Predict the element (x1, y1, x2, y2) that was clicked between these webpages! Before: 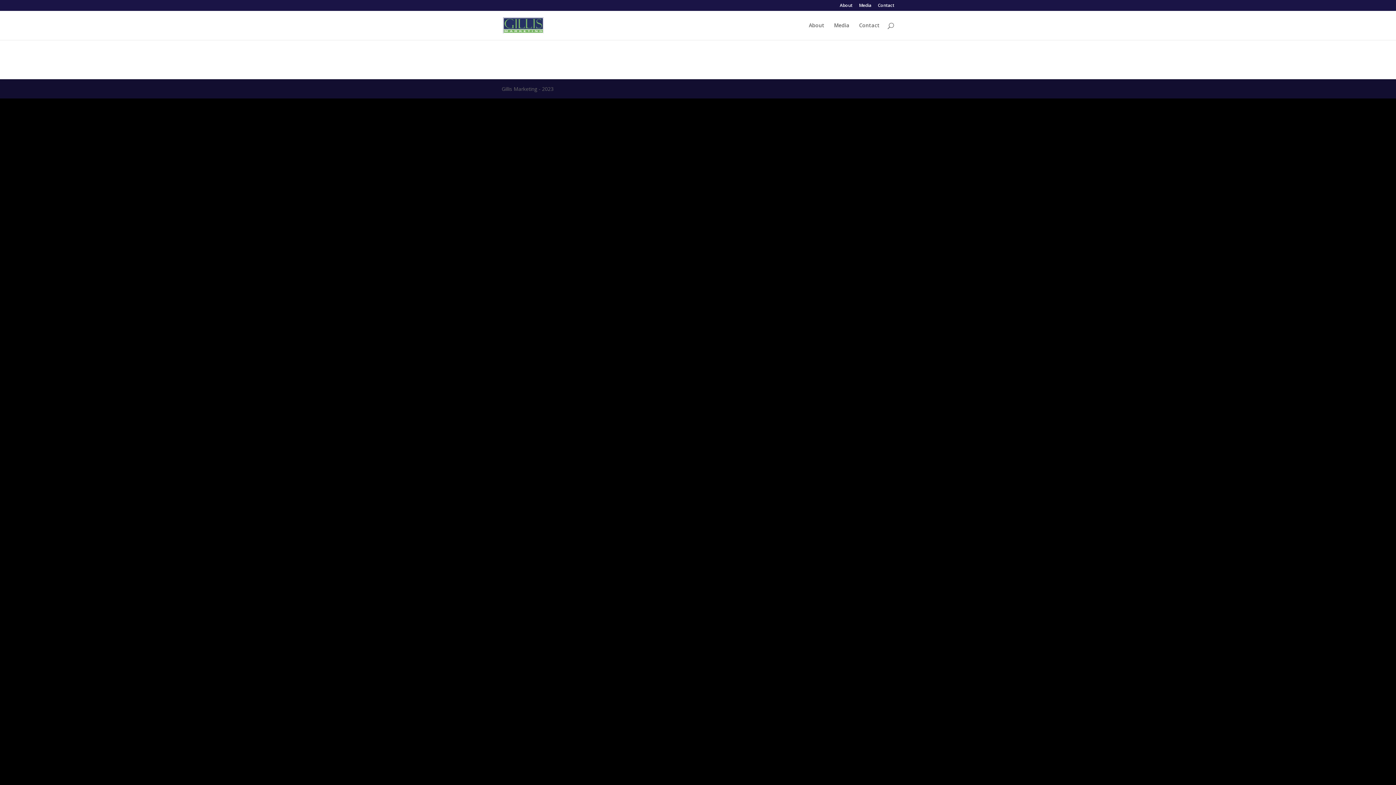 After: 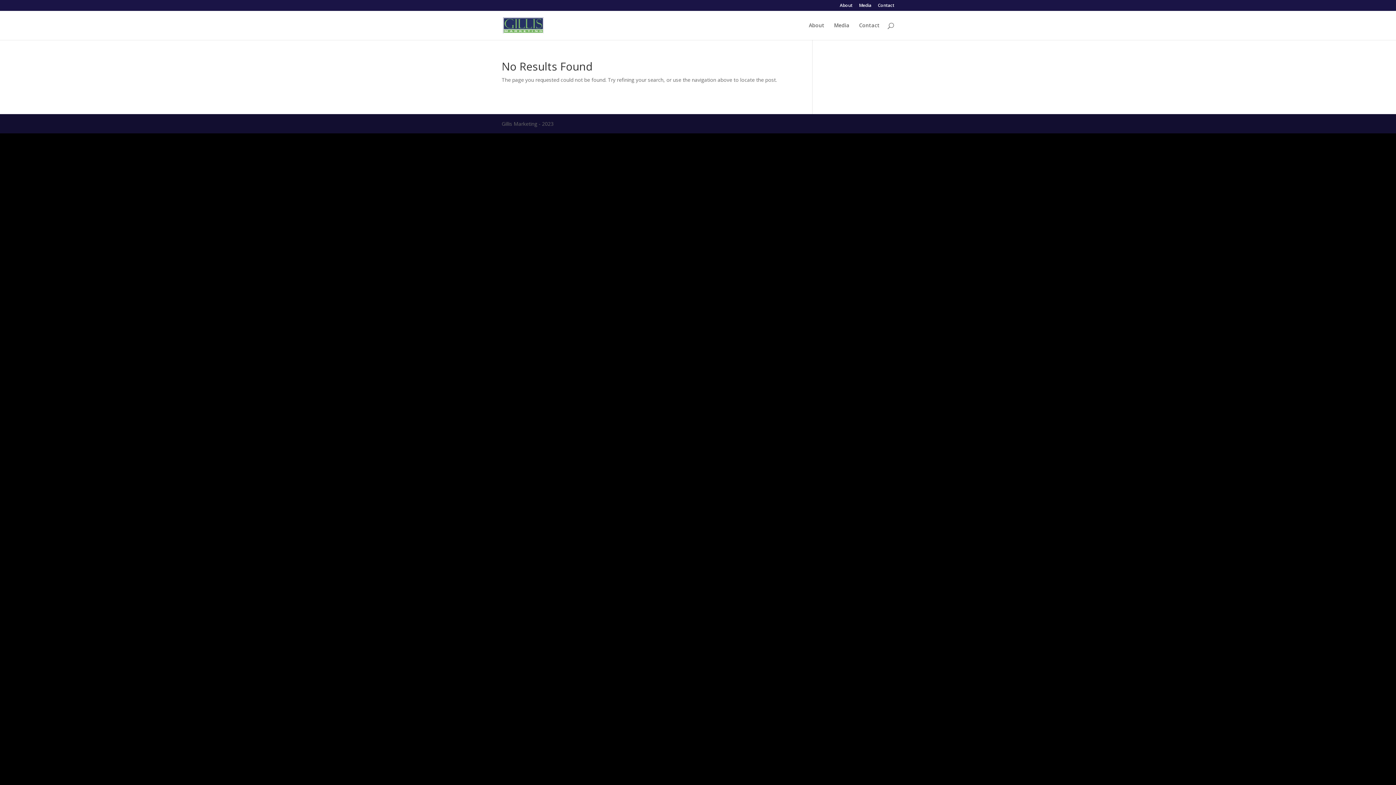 Action: bbox: (859, 3, 871, 10) label: Media